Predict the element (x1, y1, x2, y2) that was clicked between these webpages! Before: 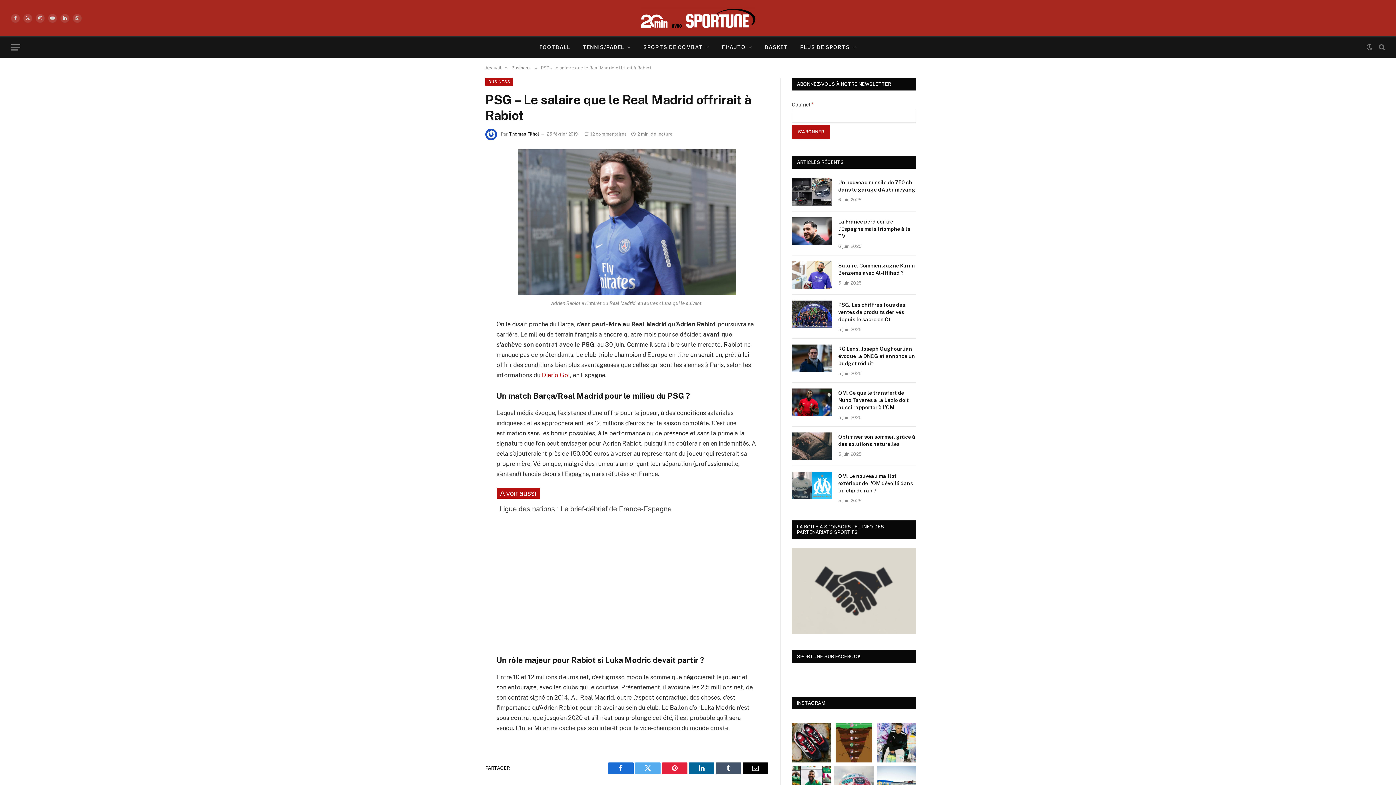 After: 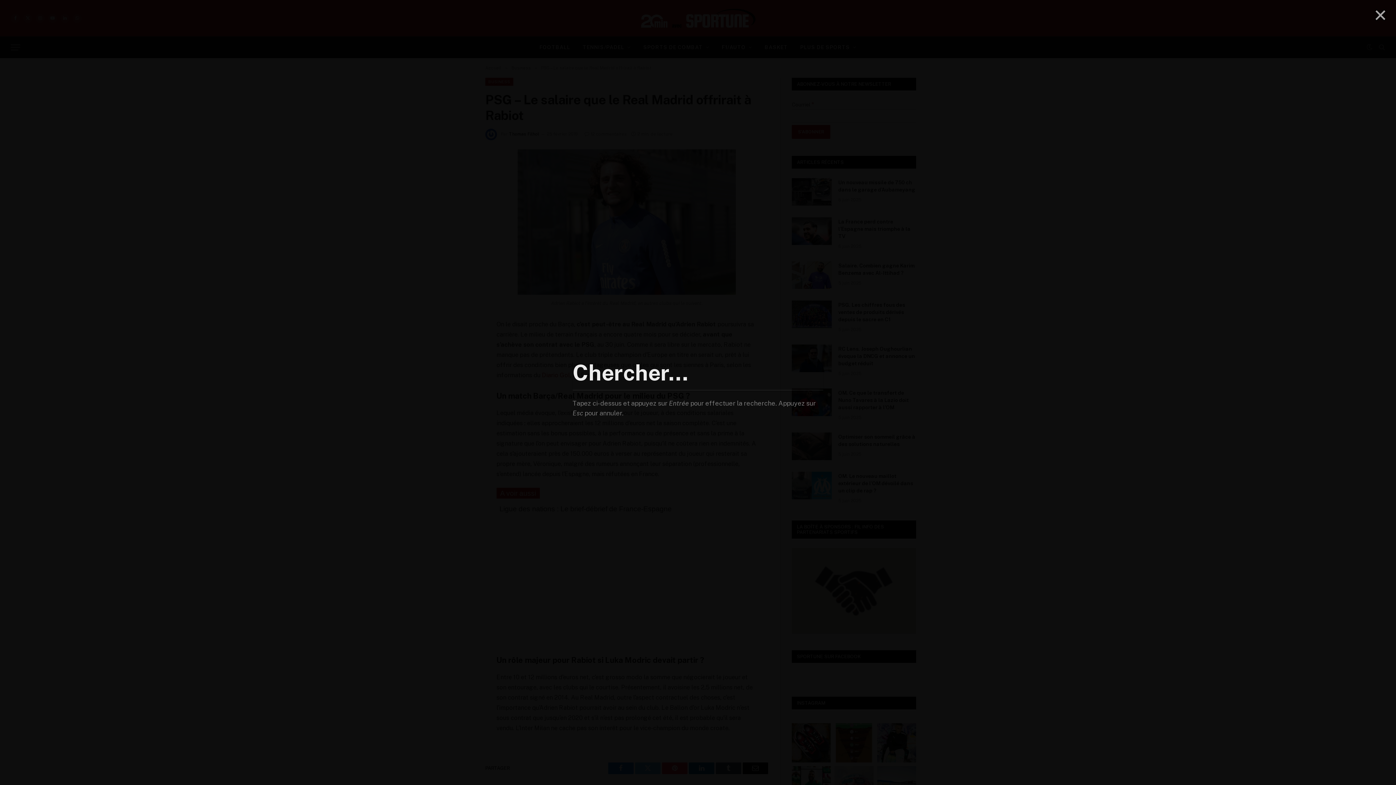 Action: bbox: (1377, 39, 1385, 55)